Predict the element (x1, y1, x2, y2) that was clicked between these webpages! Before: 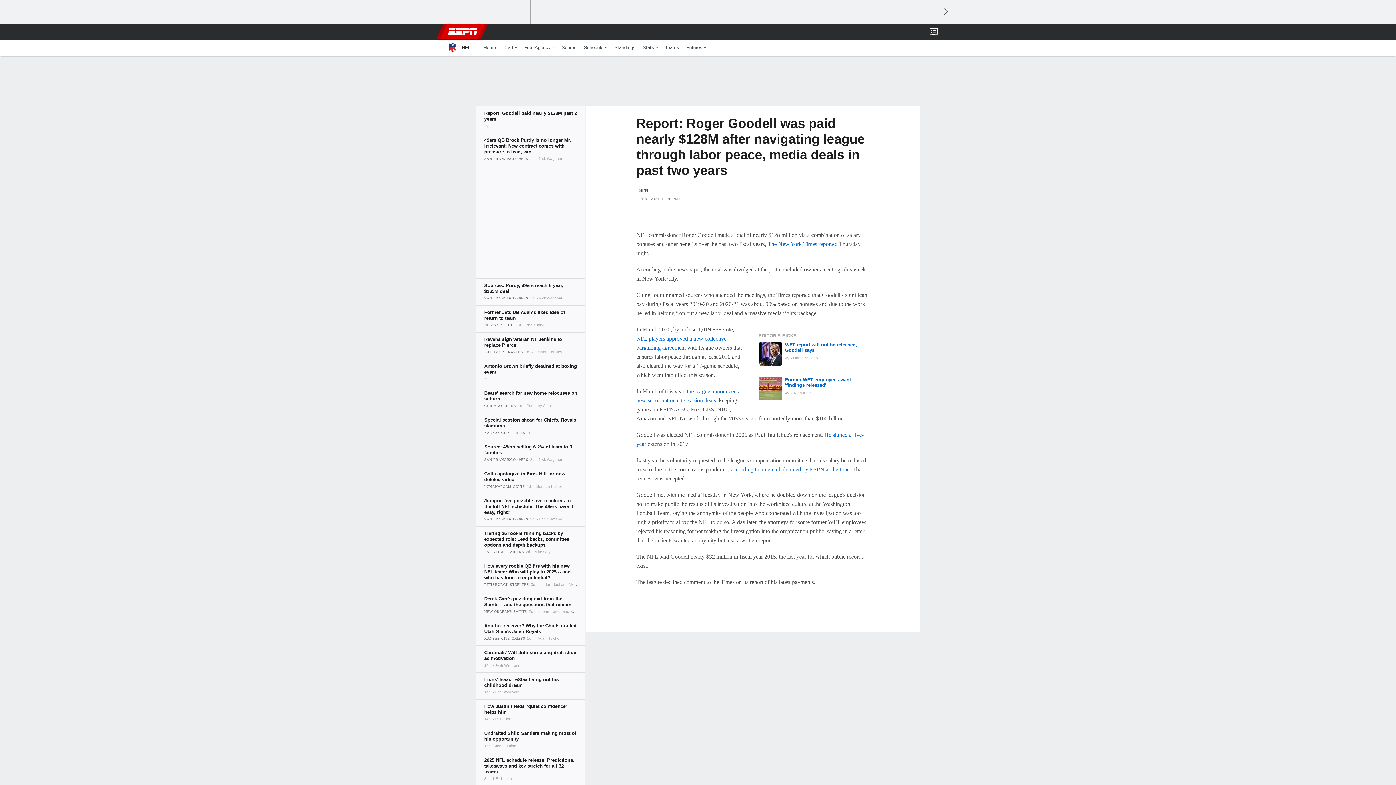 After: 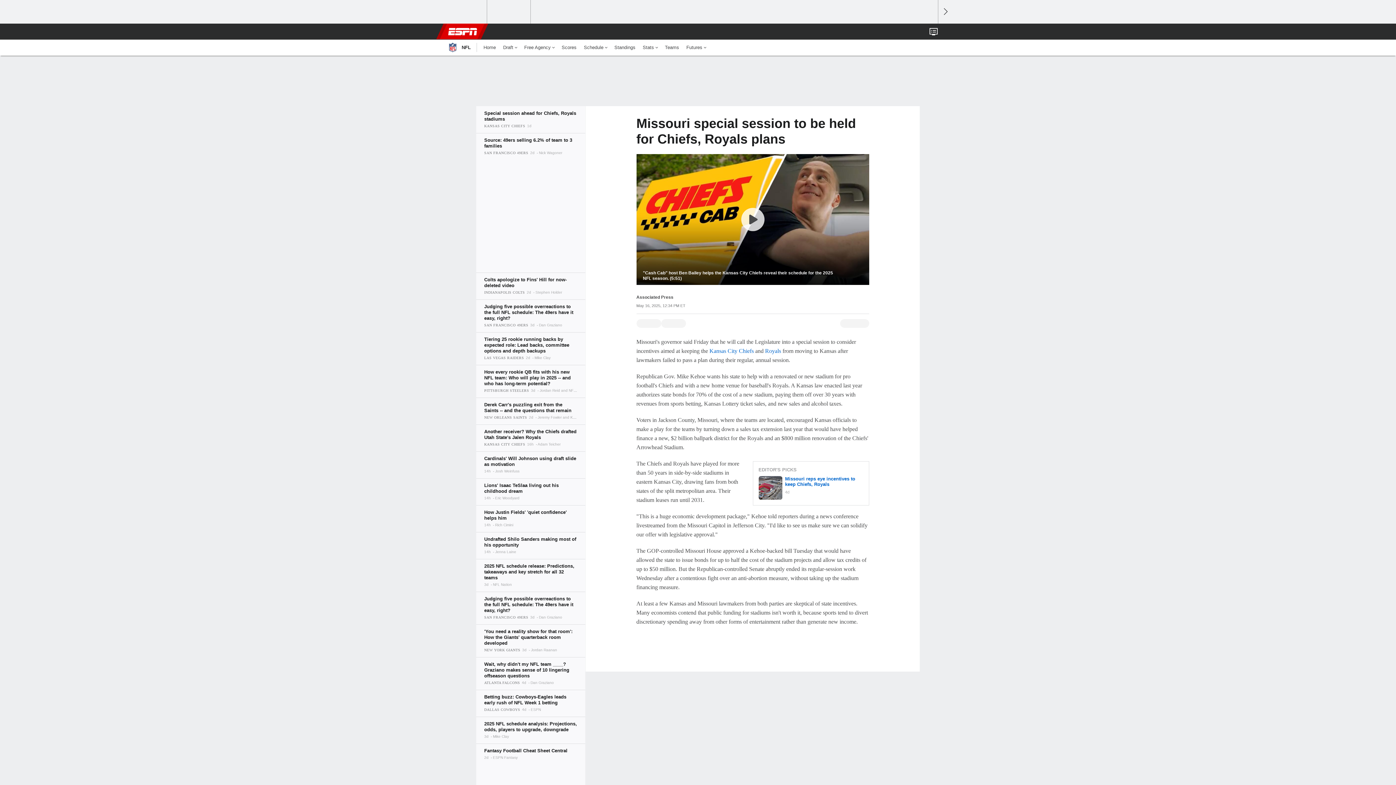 Action: bbox: (476, 413, 585, 440)